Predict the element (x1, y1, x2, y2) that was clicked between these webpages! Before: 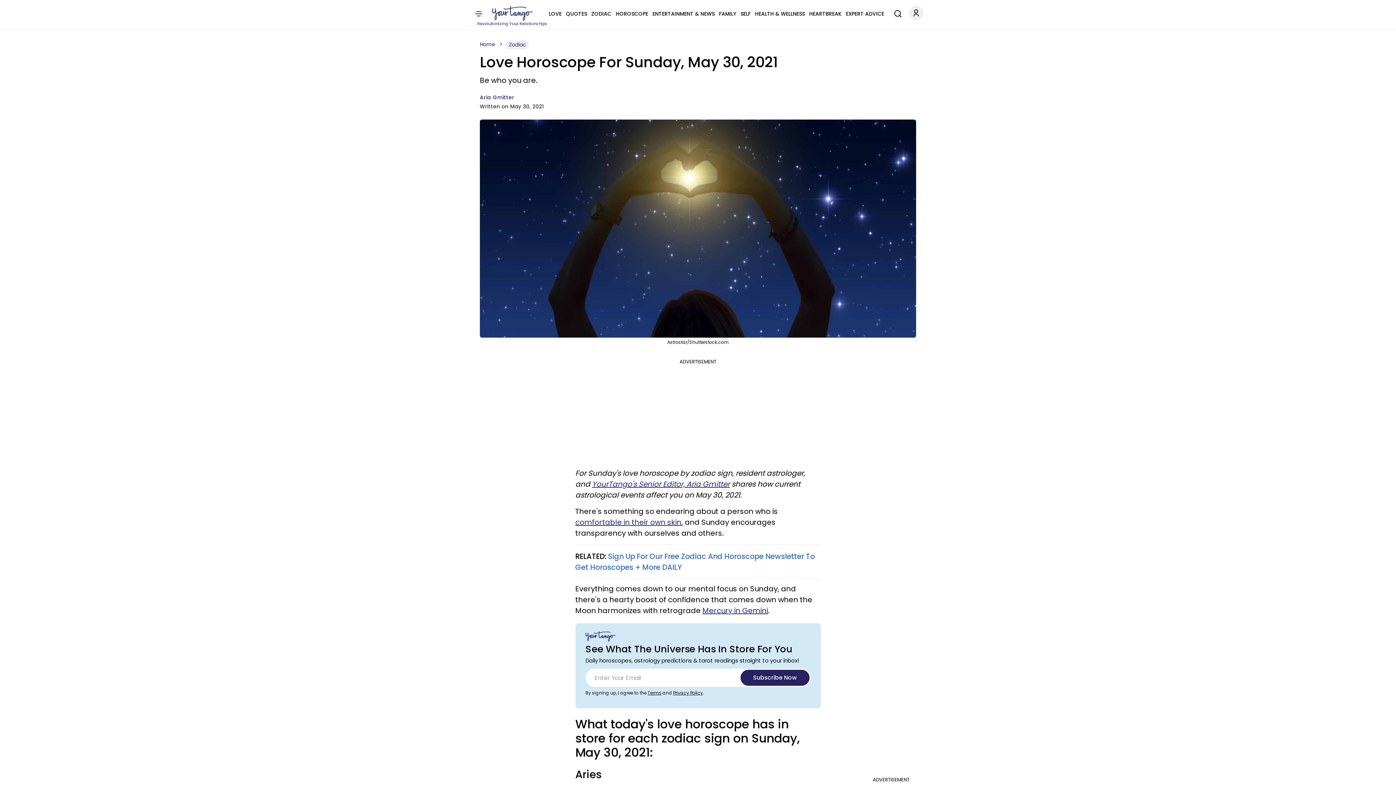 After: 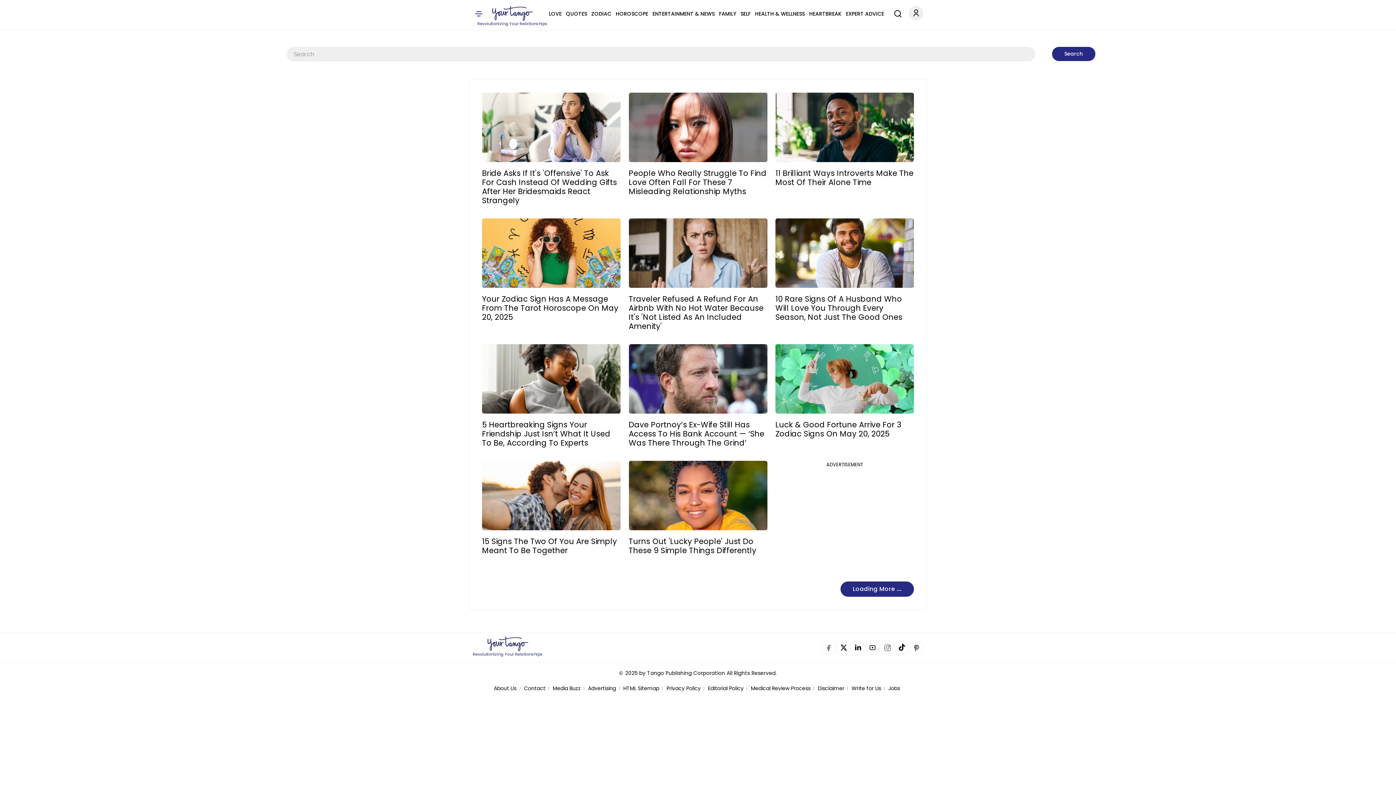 Action: bbox: (890, 4, 902, 20) label: Search